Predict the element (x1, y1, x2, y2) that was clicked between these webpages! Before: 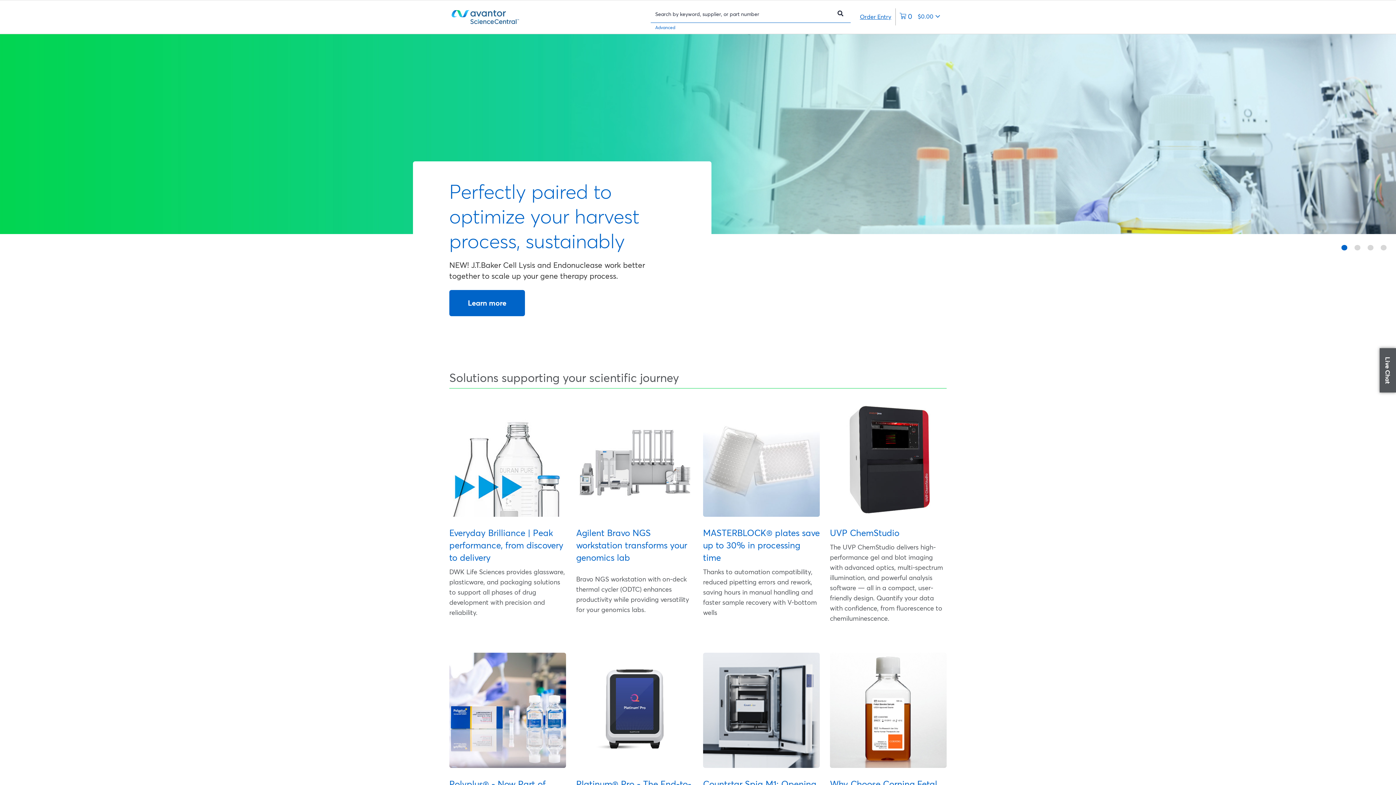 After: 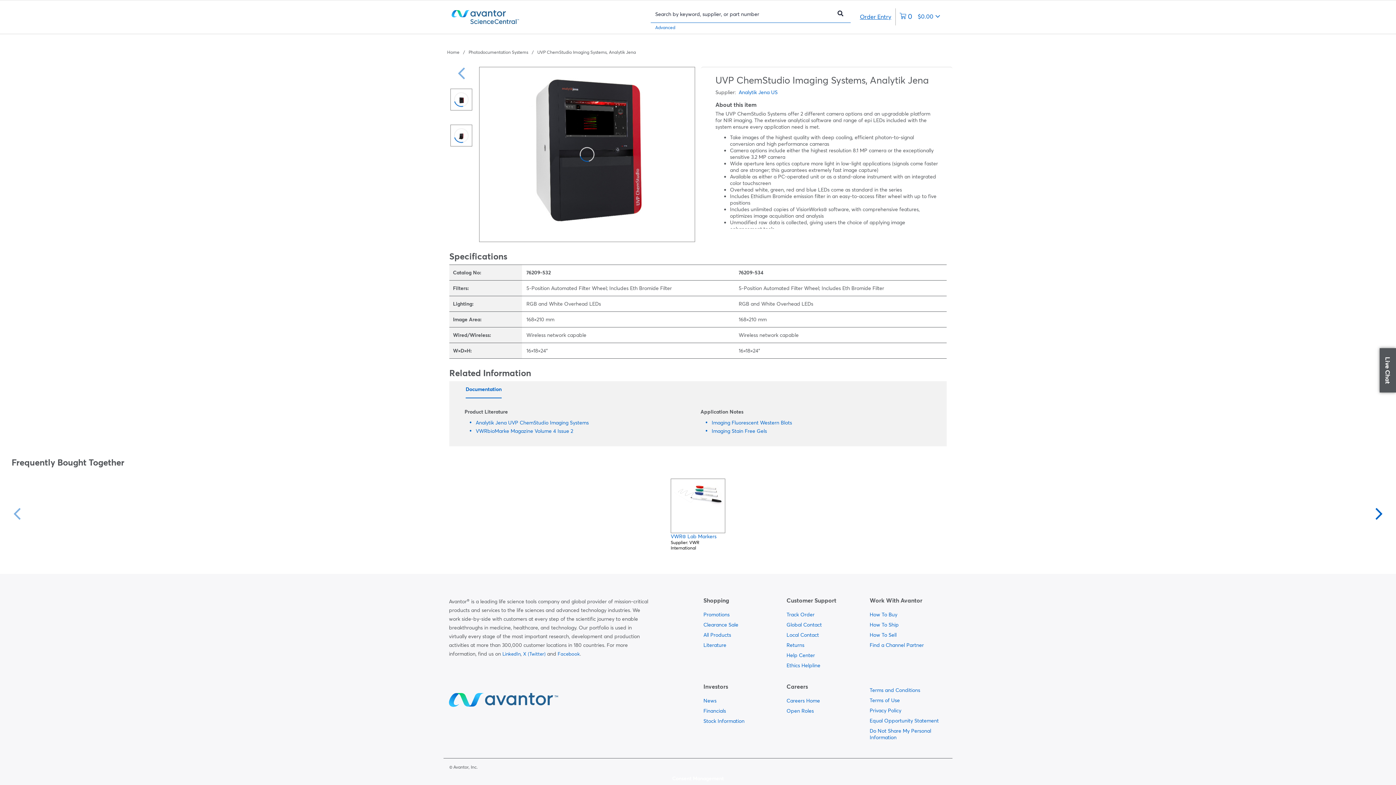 Action: bbox: (830, 527, 946, 539) label: UVP ChemStudio